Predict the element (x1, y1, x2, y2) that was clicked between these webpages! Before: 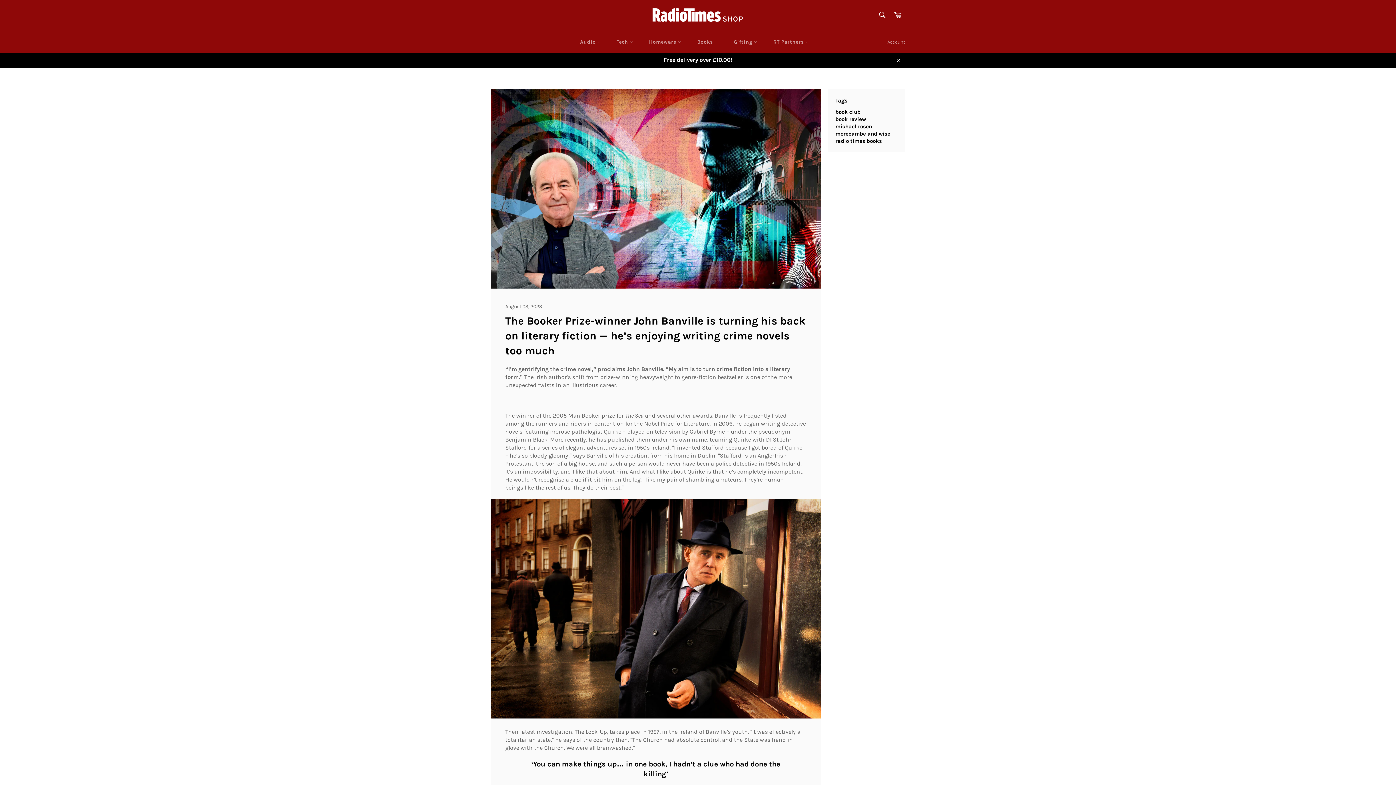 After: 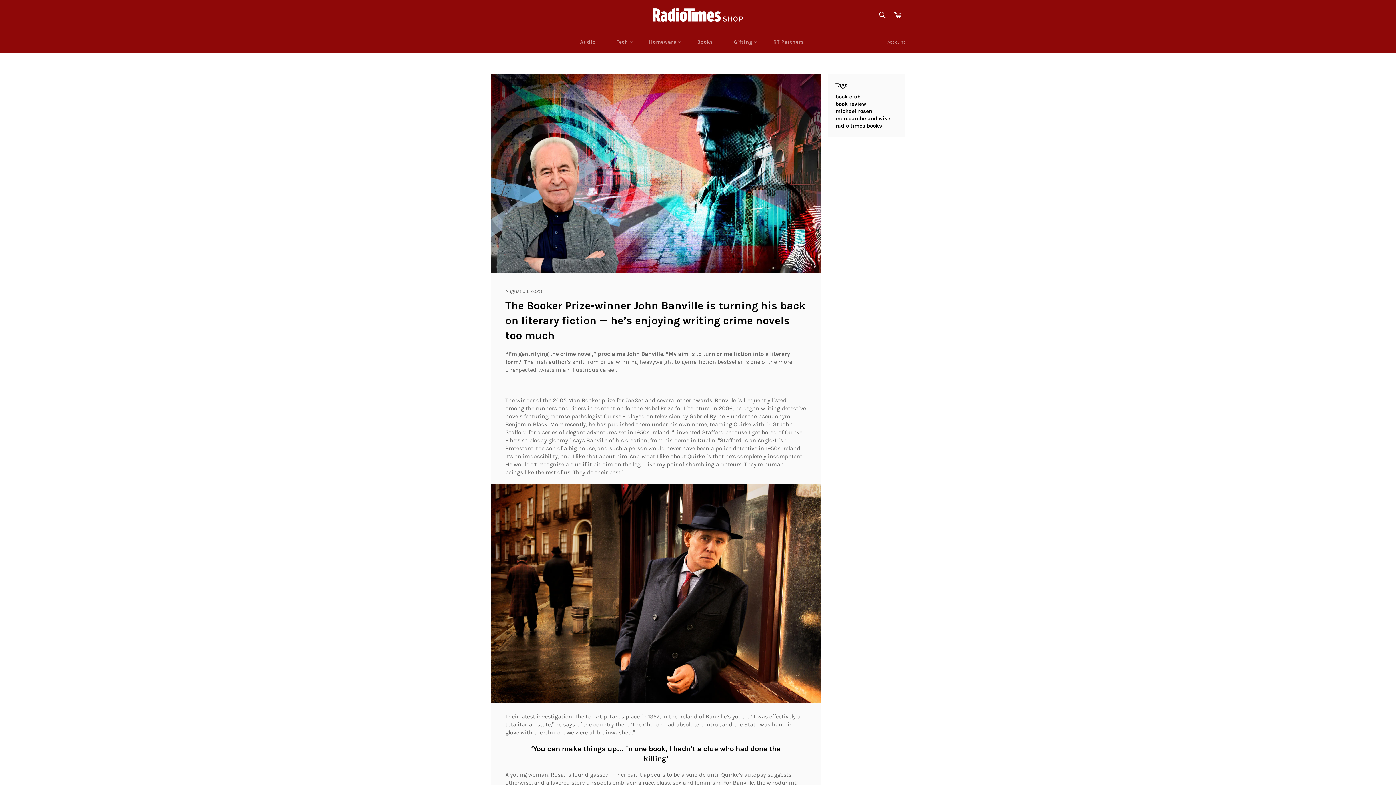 Action: bbox: (891, 52, 905, 67) label: Close